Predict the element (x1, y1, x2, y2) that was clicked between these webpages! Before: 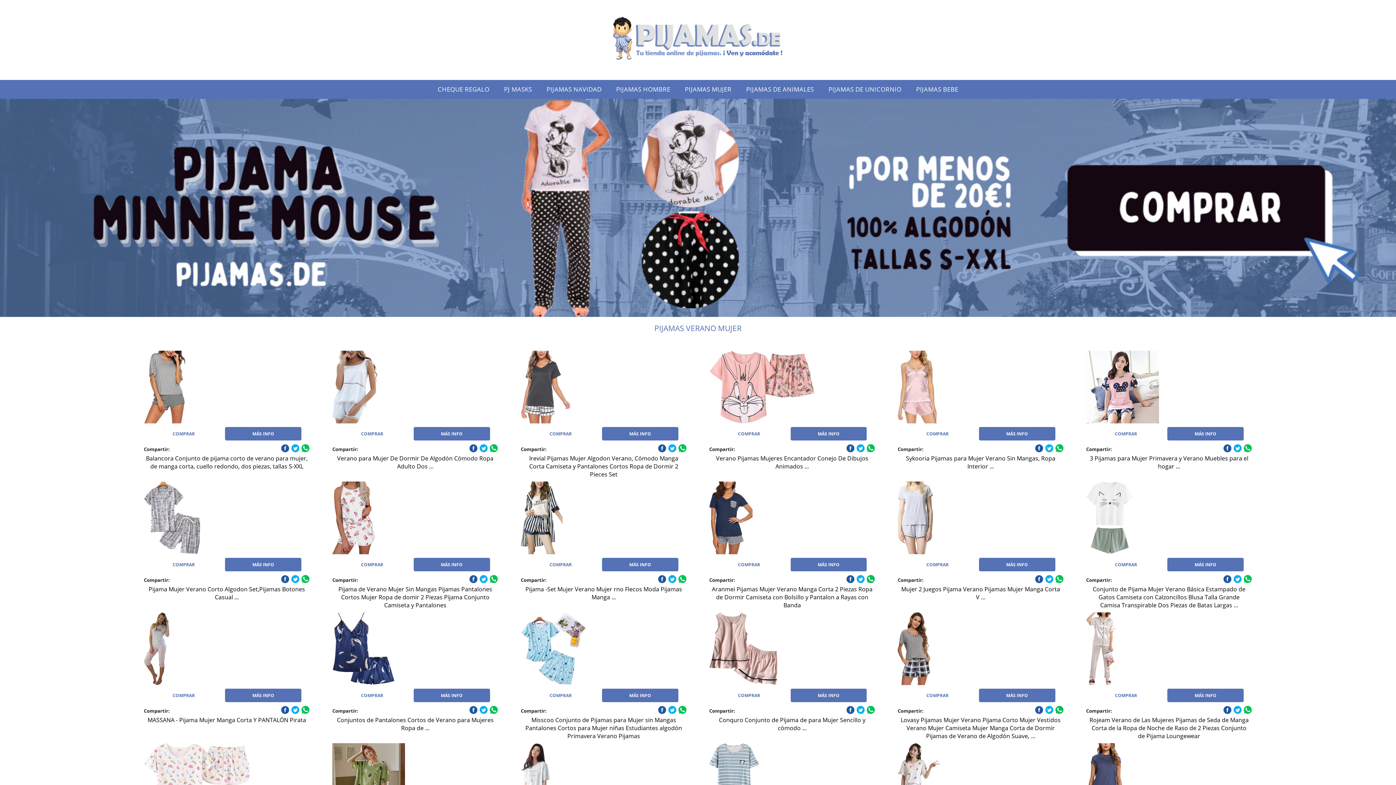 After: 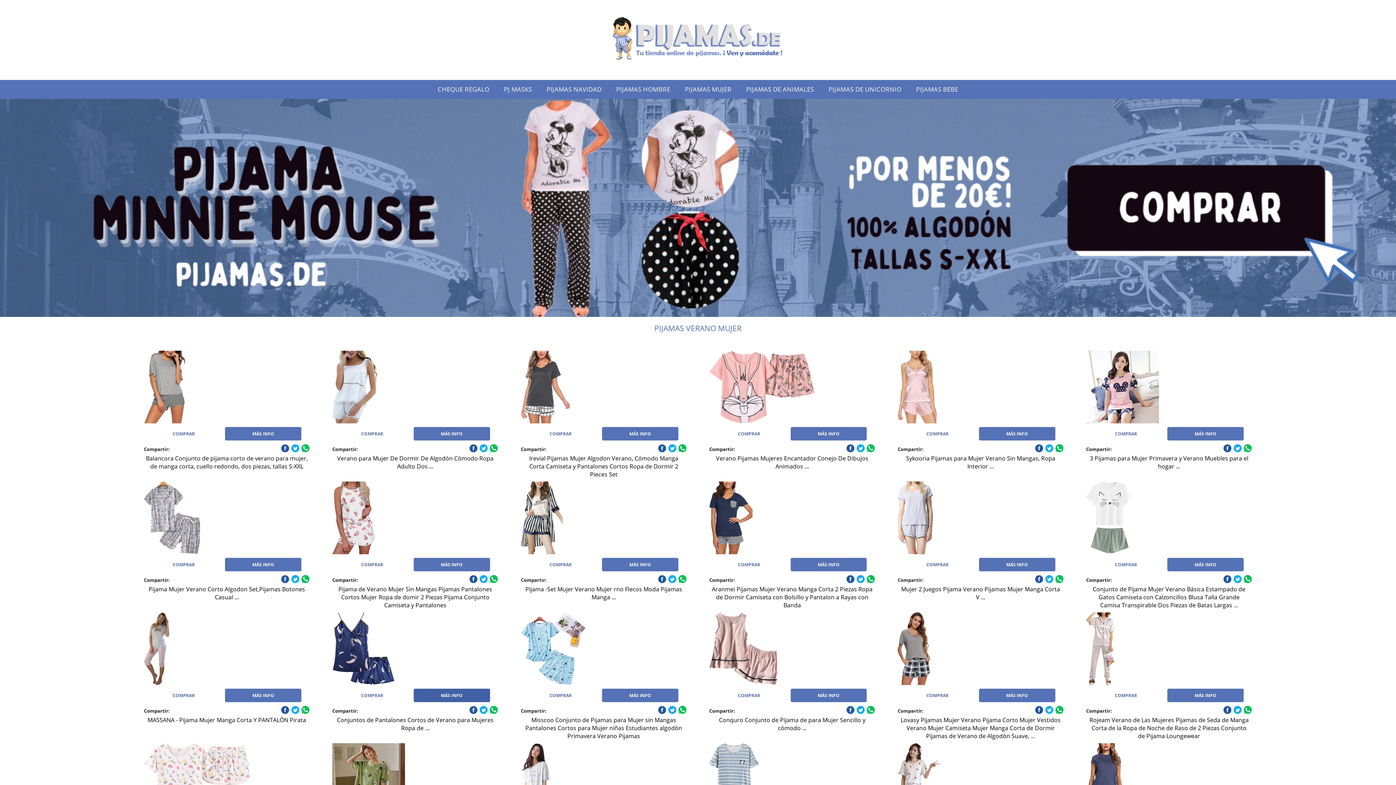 Action: label: MÁS INFO bbox: (413, 689, 490, 702)